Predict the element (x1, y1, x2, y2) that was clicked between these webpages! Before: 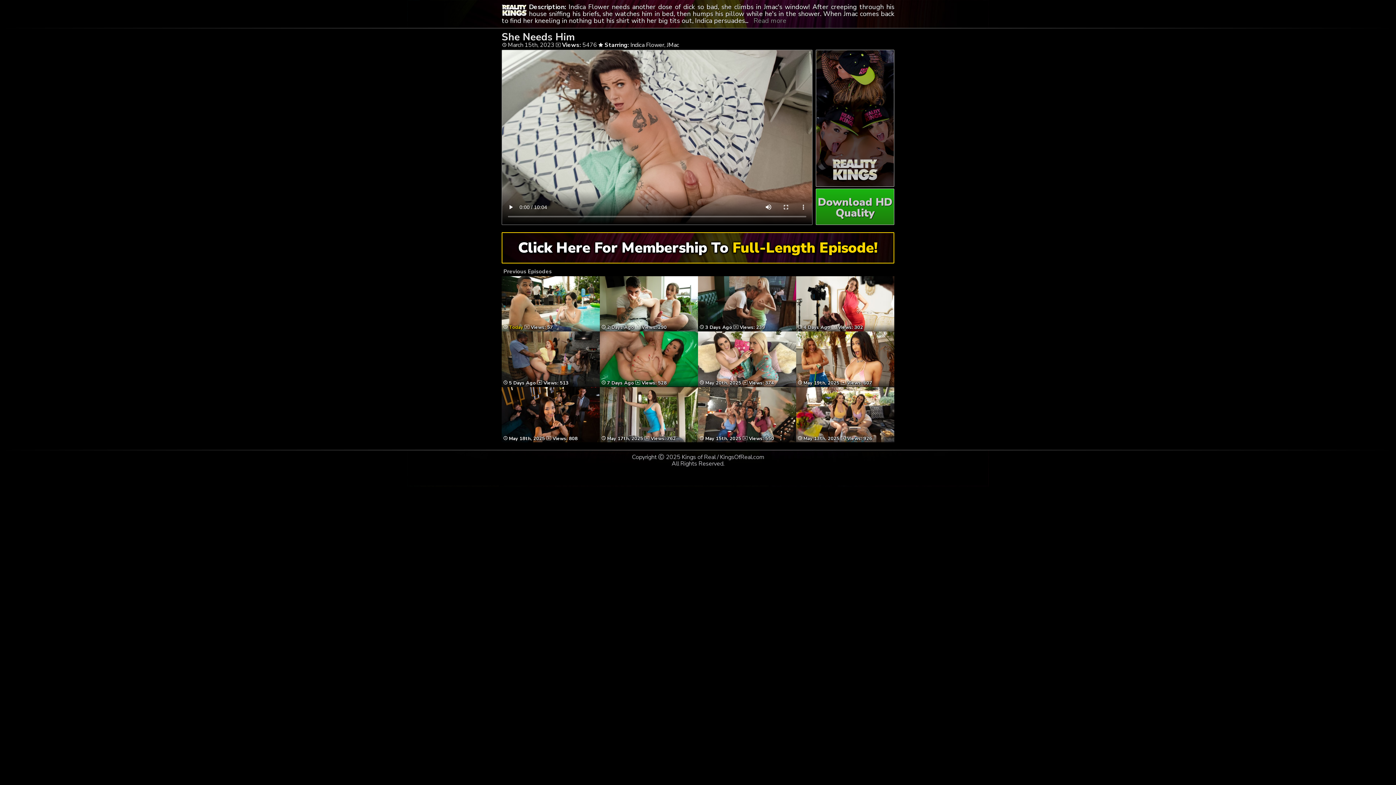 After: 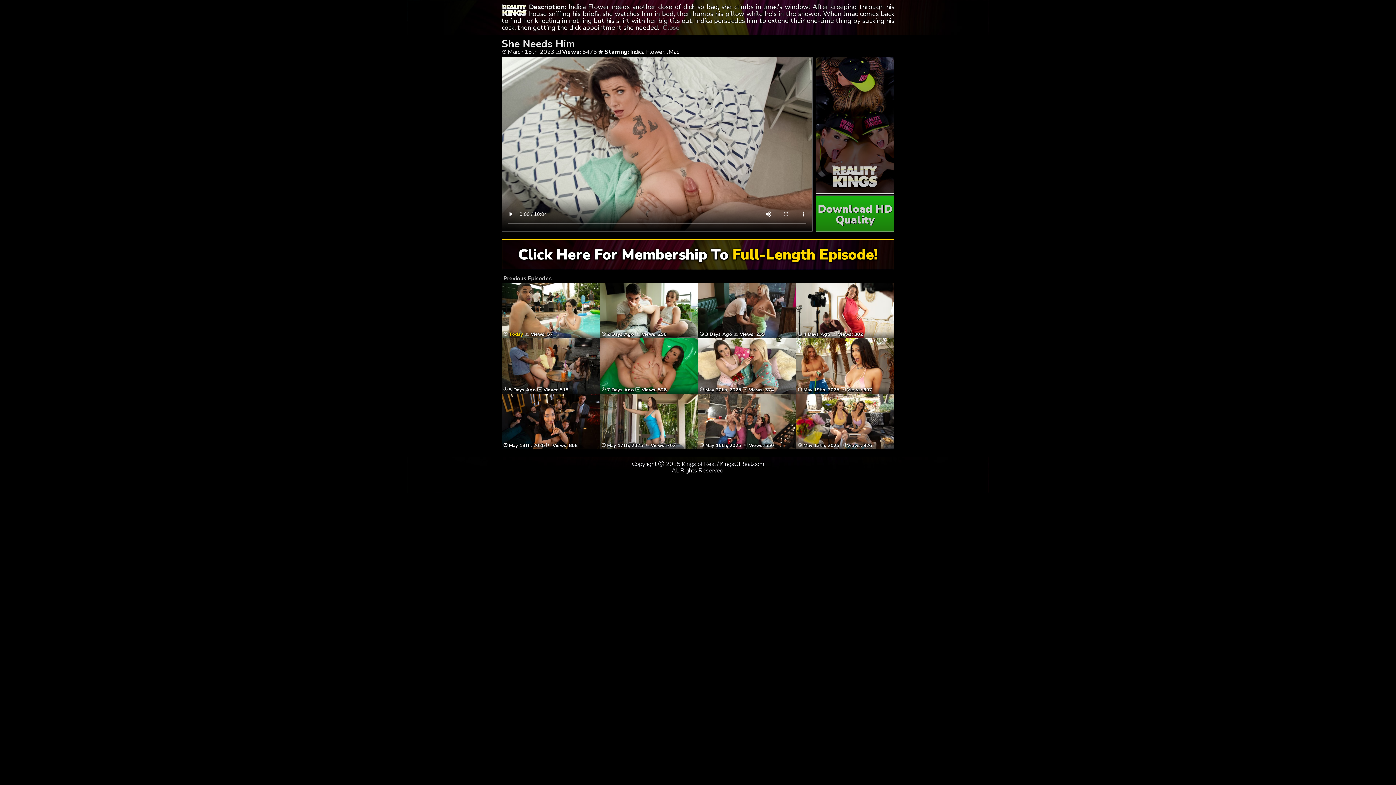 Action: label: Read more bbox: (753, 16, 786, 25)